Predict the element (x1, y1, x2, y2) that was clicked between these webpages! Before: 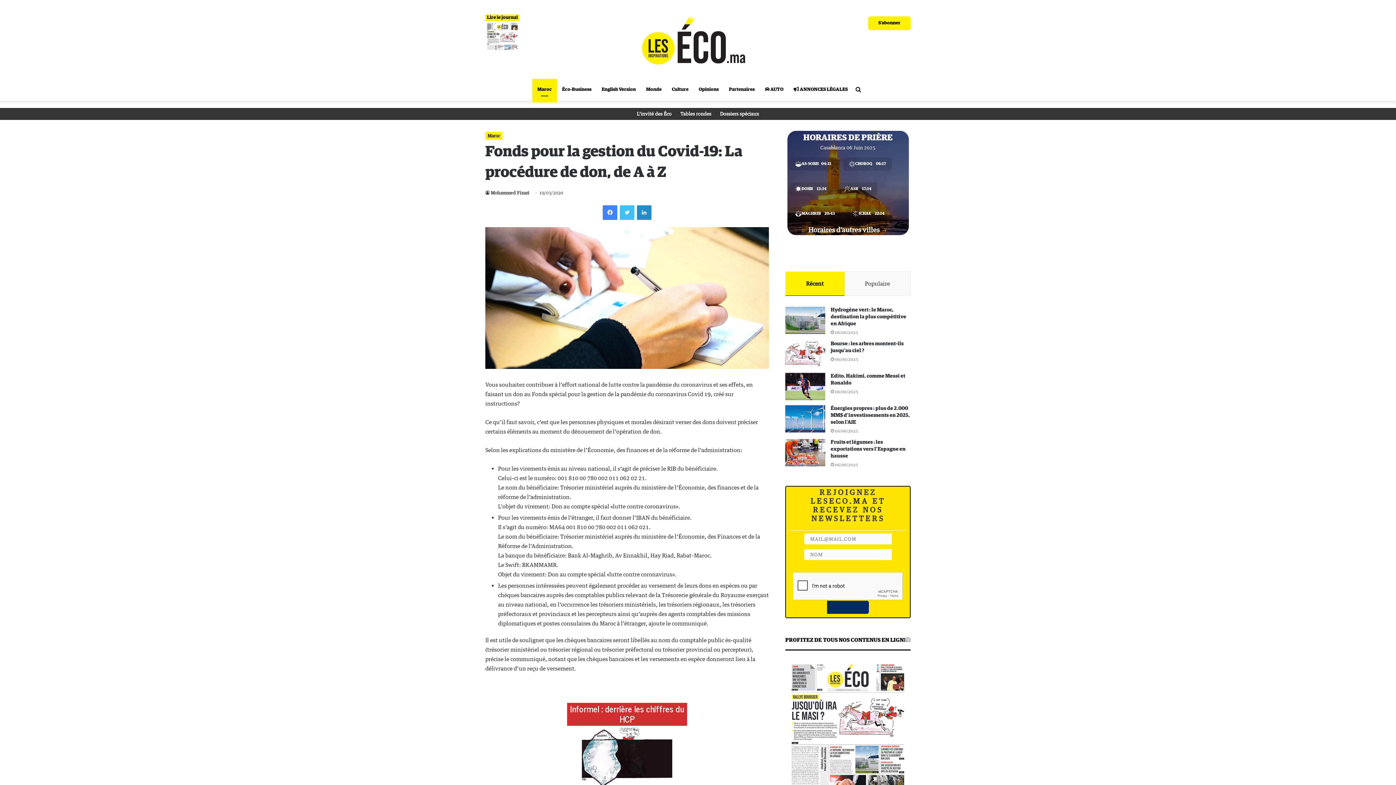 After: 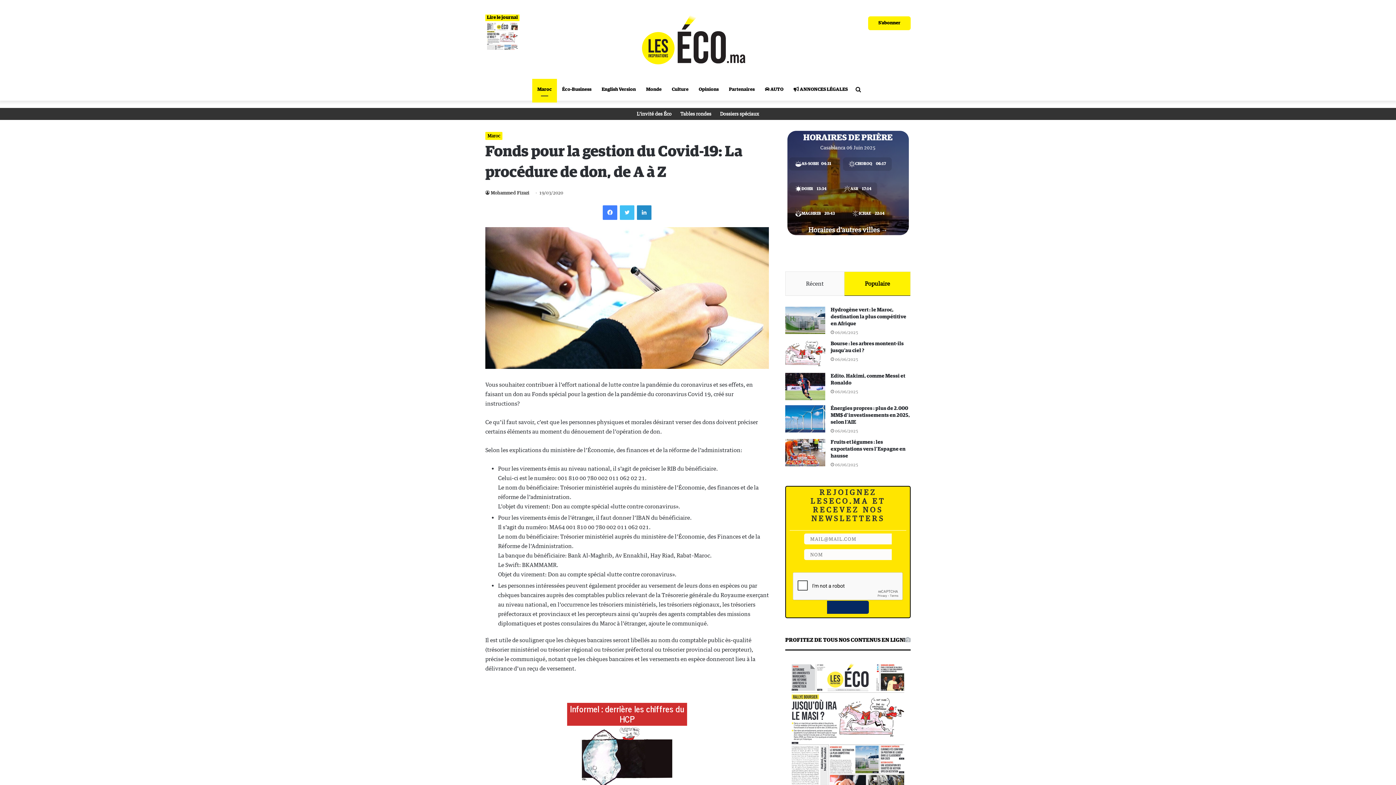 Action: label: Populaire bbox: (844, 271, 910, 295)